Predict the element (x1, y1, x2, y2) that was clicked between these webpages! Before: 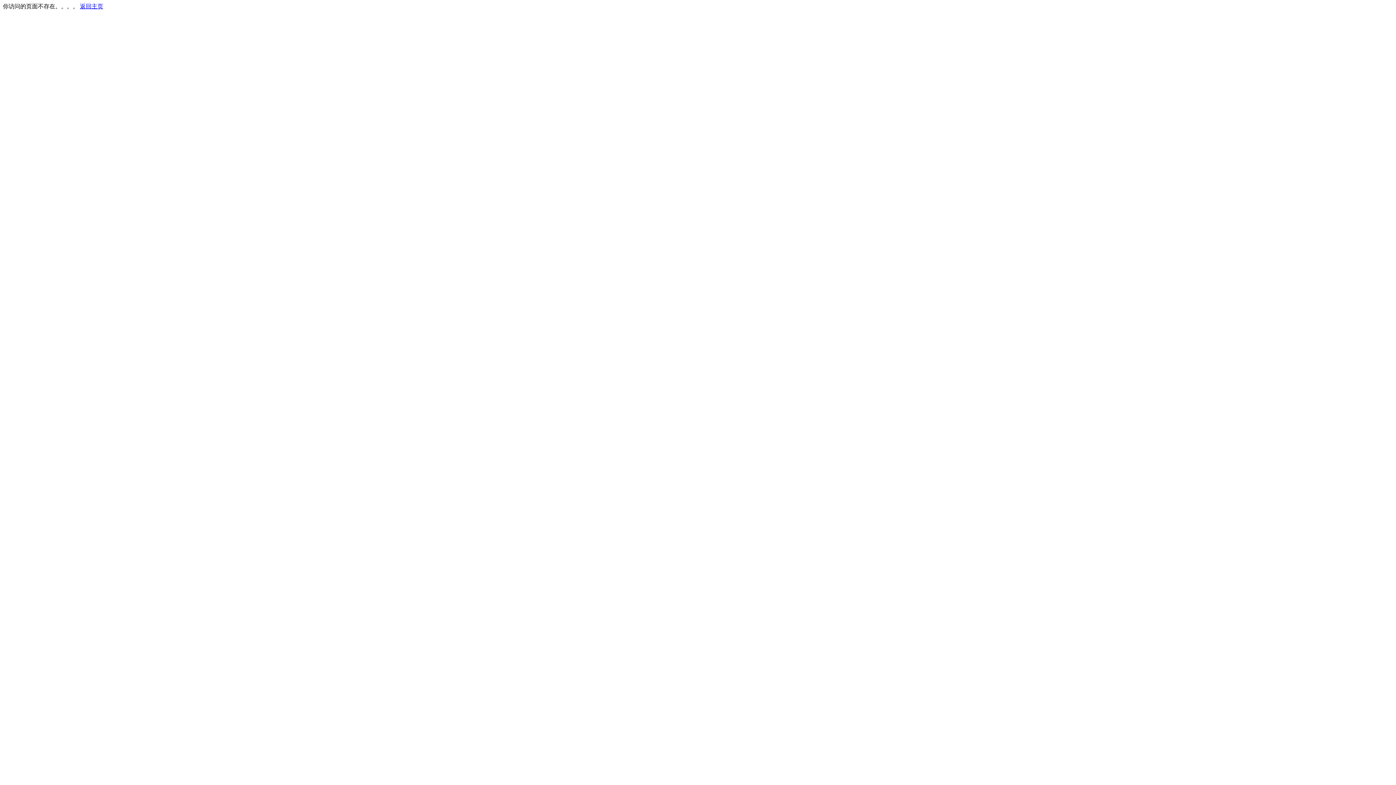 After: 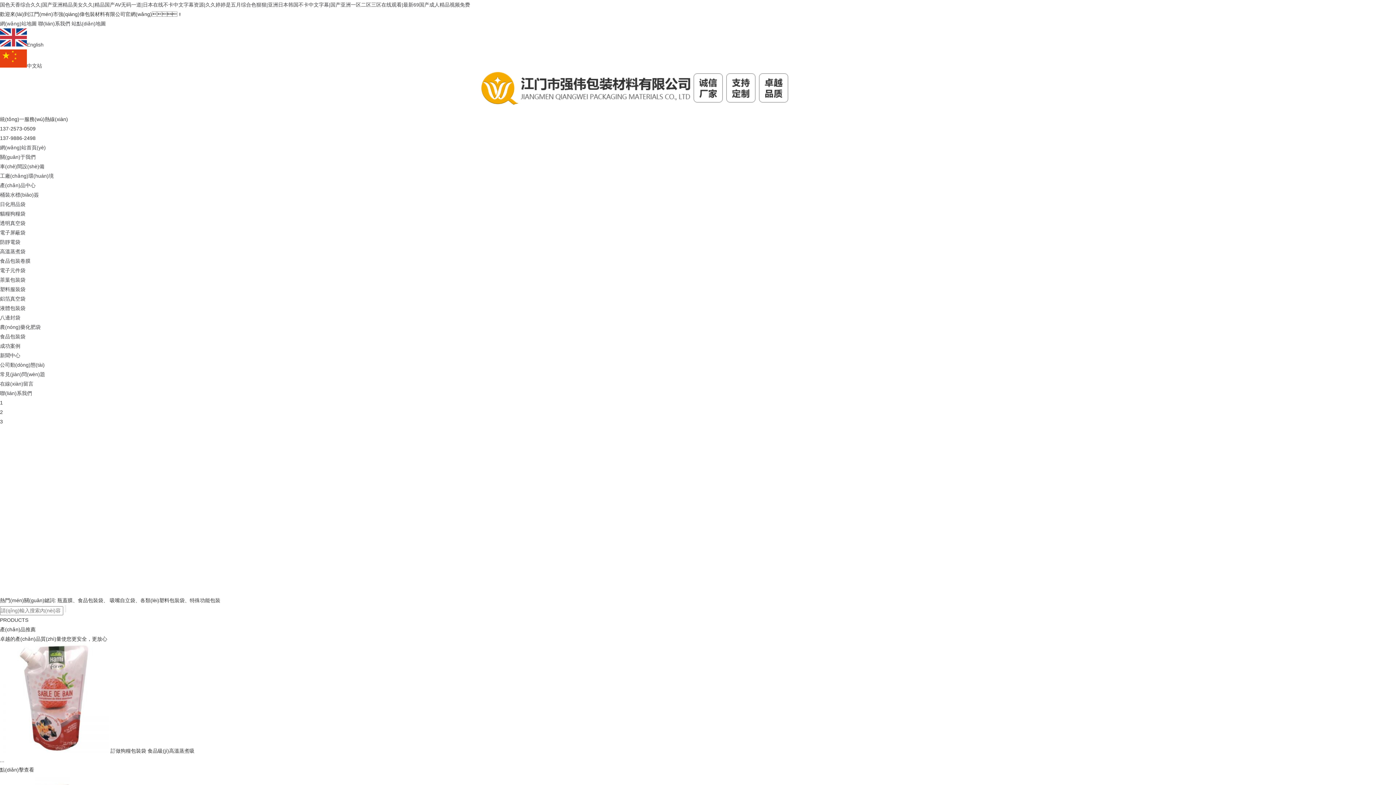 Action: label: 返回主页 bbox: (80, 3, 103, 9)